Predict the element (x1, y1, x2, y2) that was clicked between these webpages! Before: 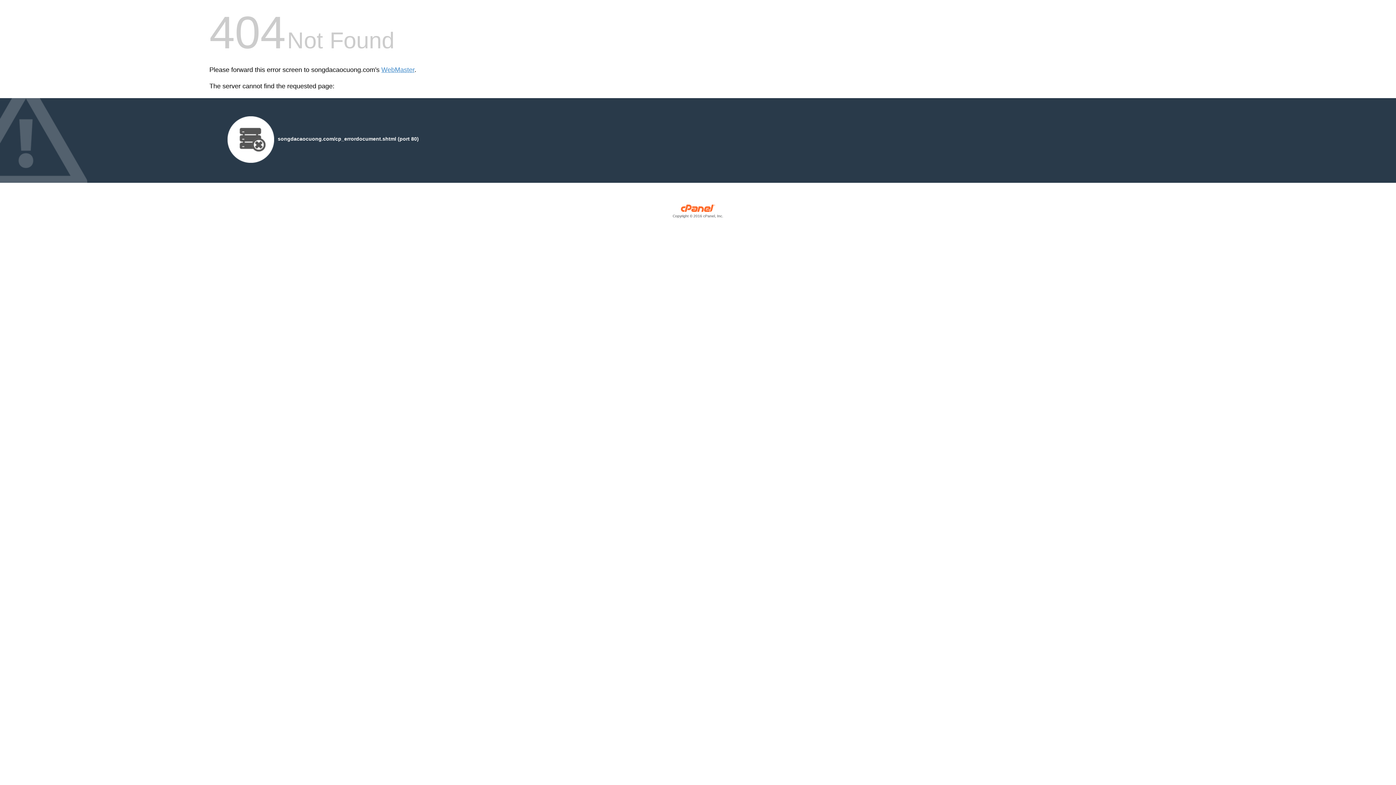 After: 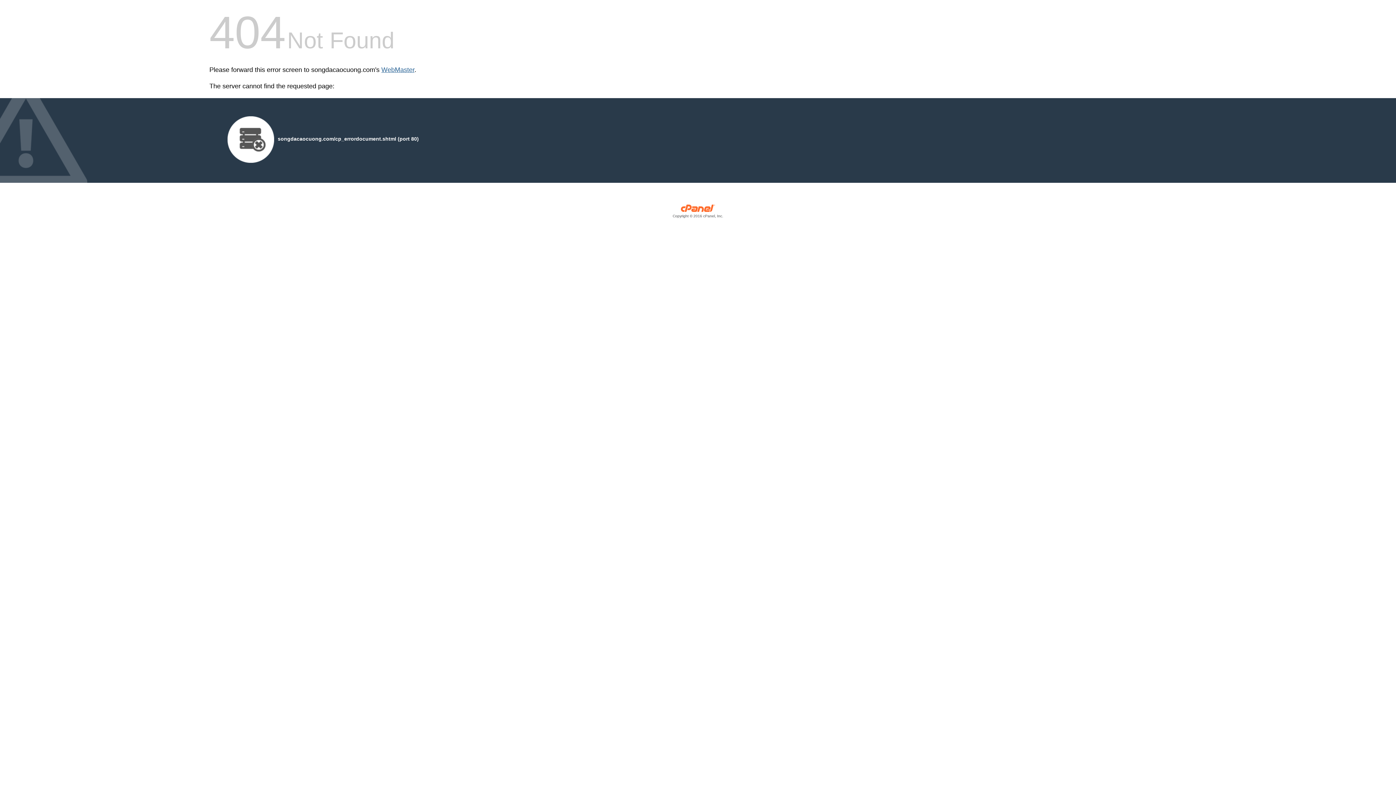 Action: bbox: (381, 66, 414, 73) label: WebMaster